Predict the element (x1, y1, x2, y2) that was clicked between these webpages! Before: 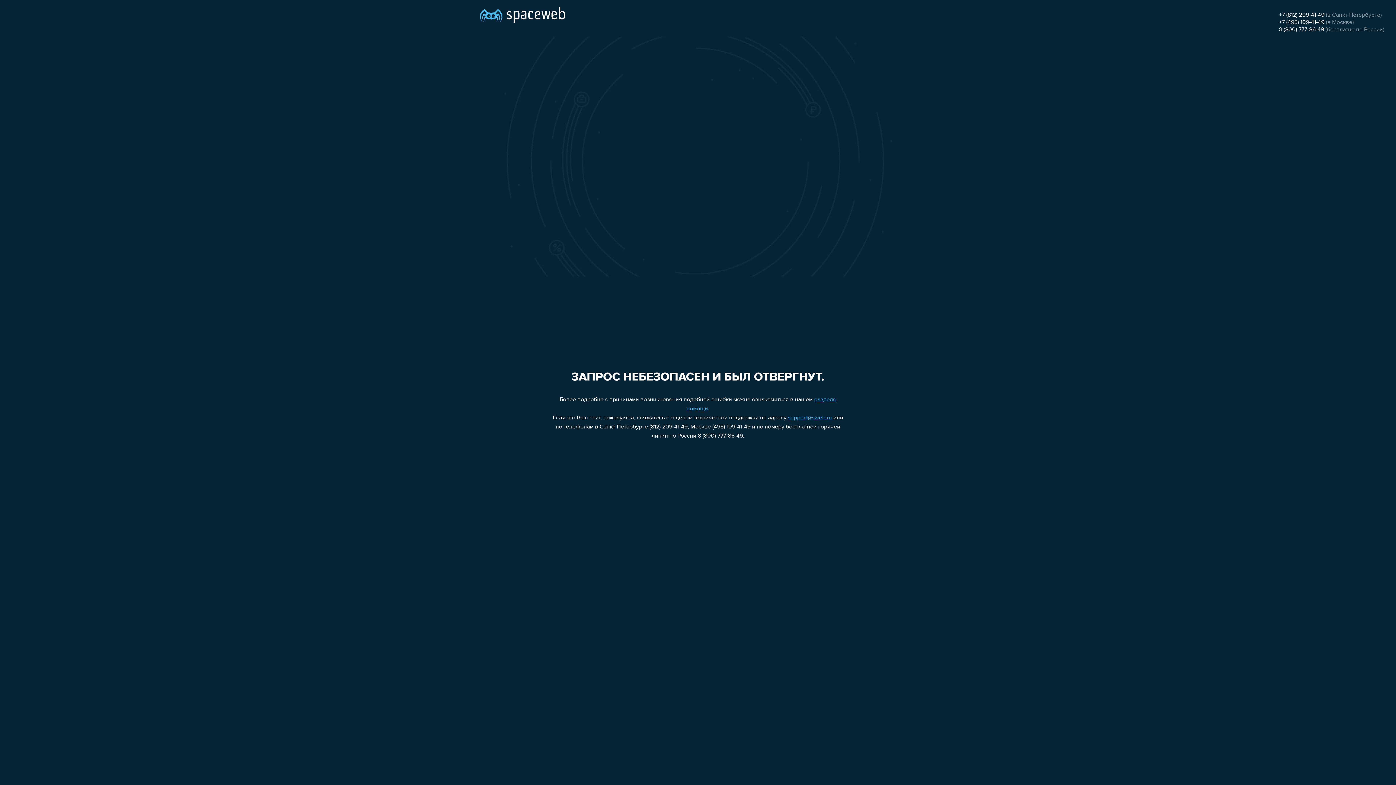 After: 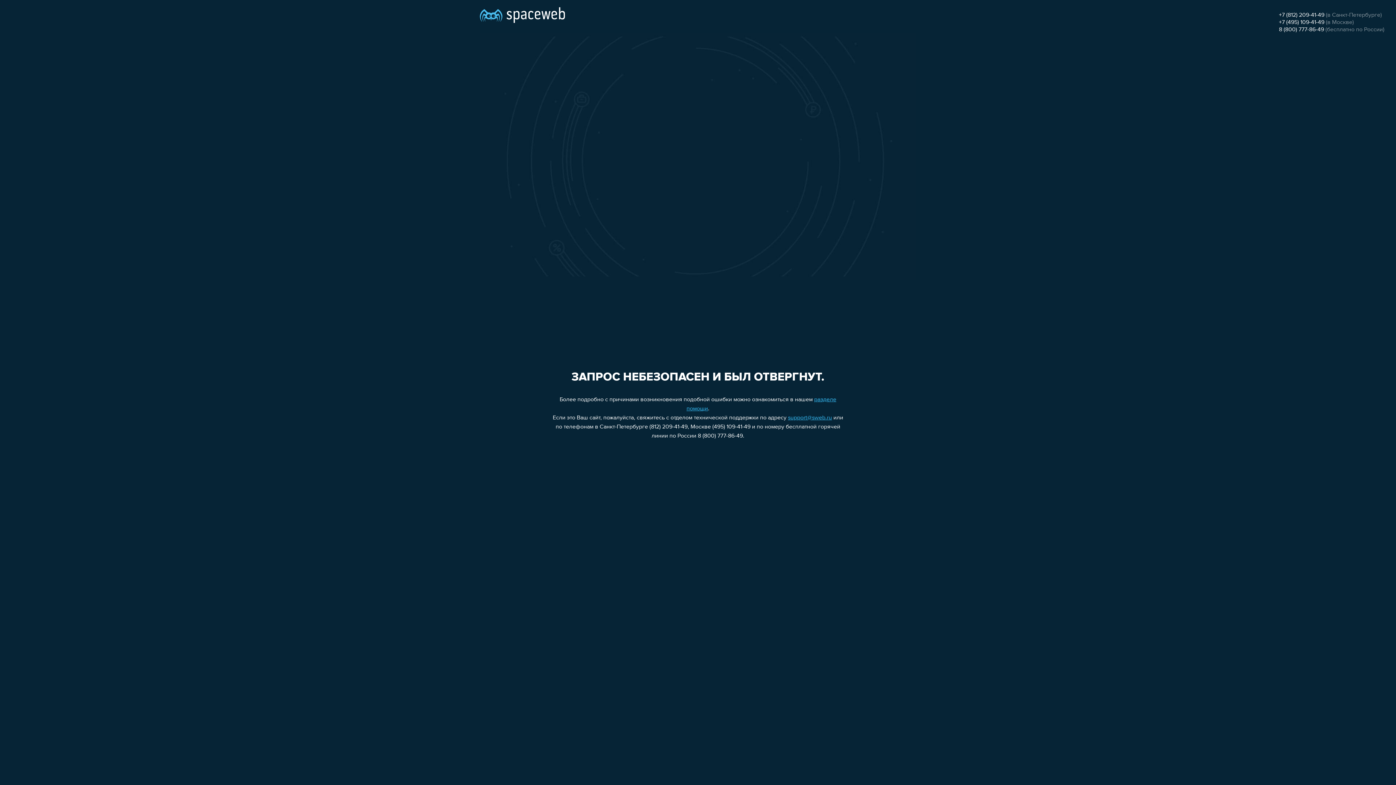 Action: bbox: (1279, 12, 1324, 18) label: +7 (812) 209-41-49